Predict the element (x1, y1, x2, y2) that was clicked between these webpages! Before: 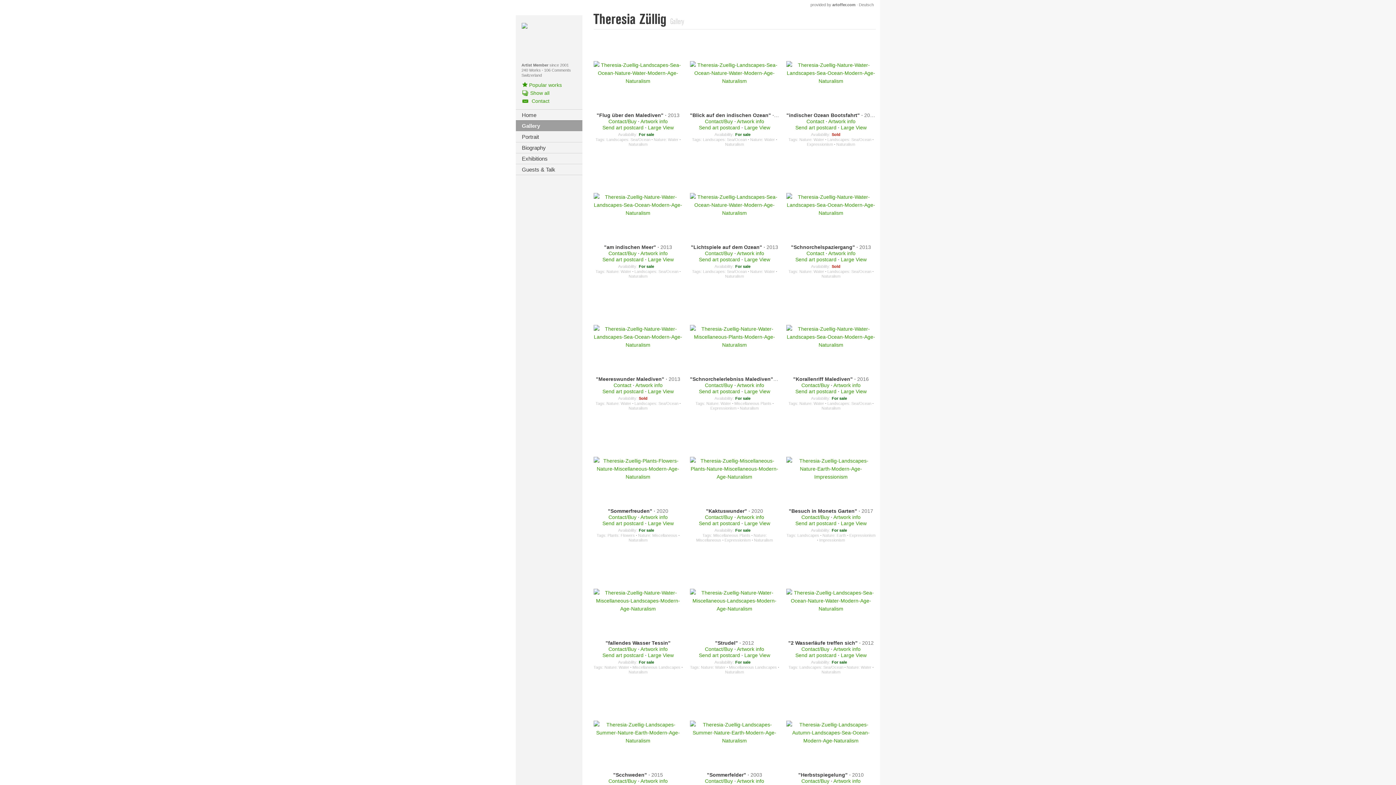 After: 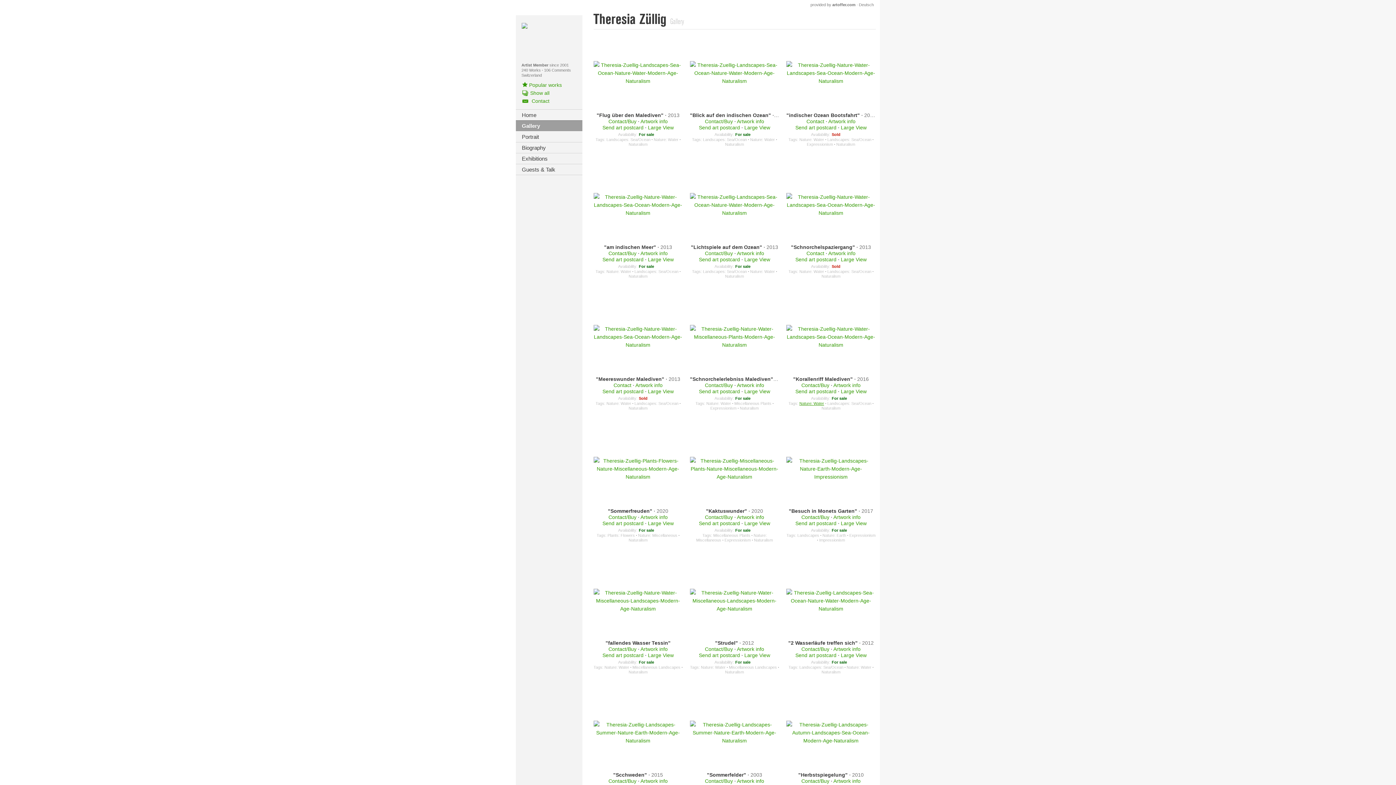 Action: bbox: (799, 401, 824, 405) label: Nature: Water